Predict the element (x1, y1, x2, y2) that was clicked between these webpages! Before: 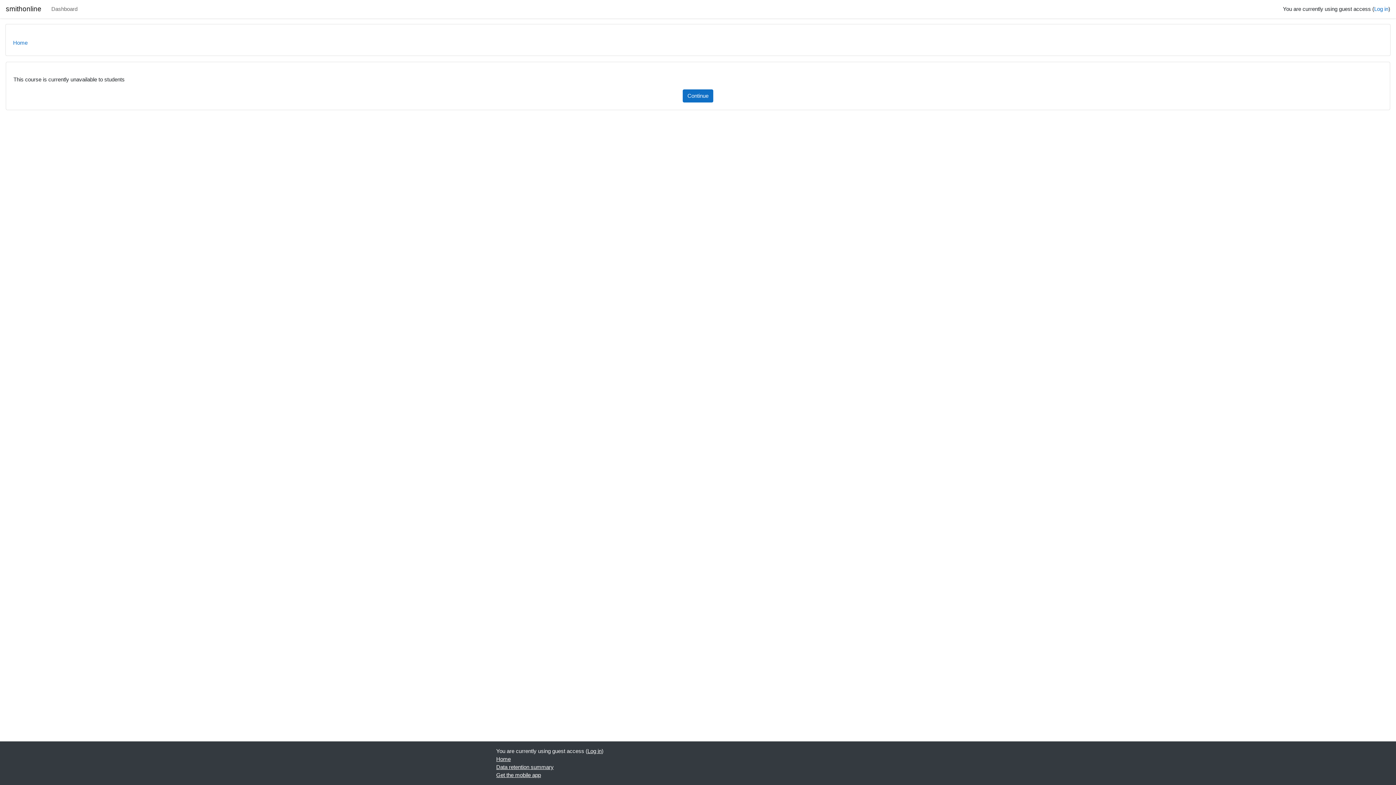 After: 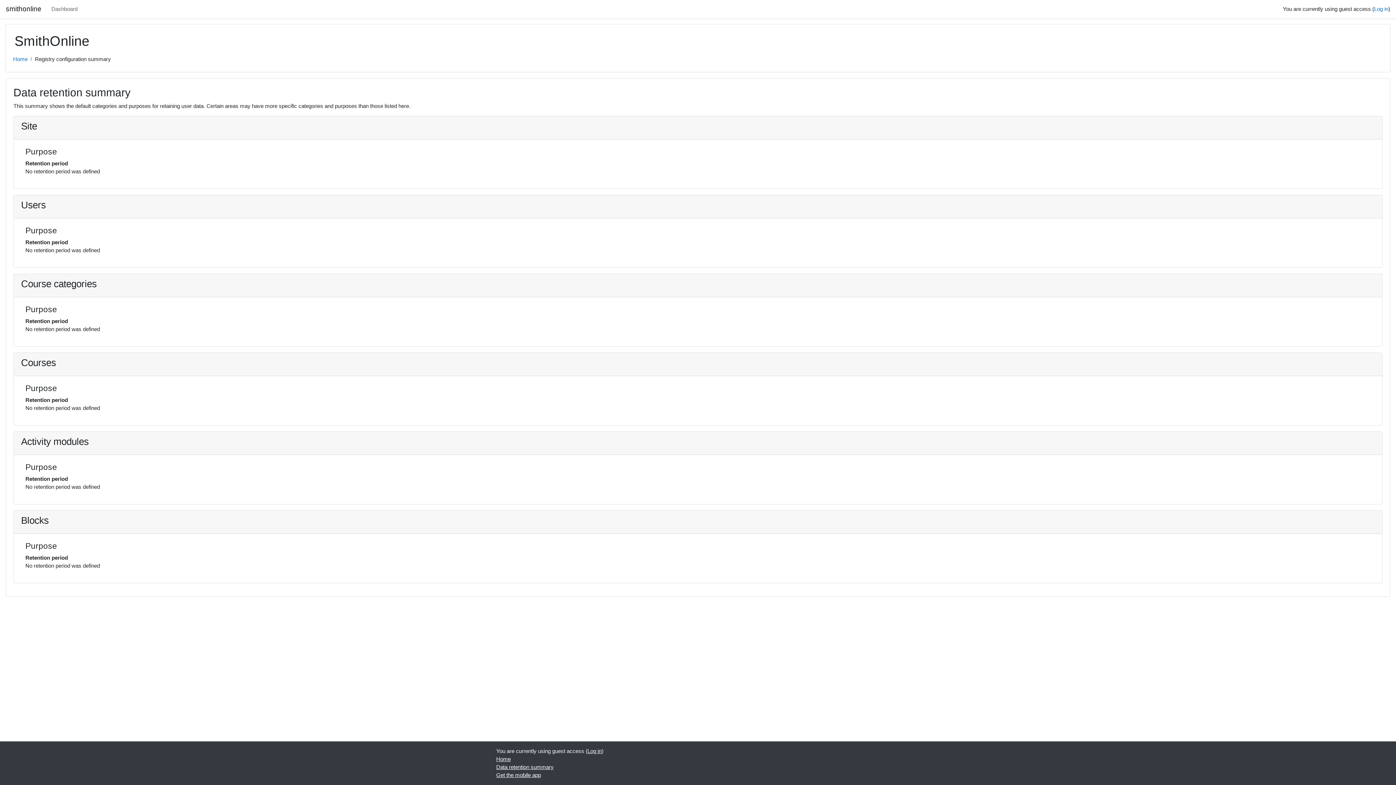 Action: label: Data retention summary bbox: (496, 764, 553, 770)